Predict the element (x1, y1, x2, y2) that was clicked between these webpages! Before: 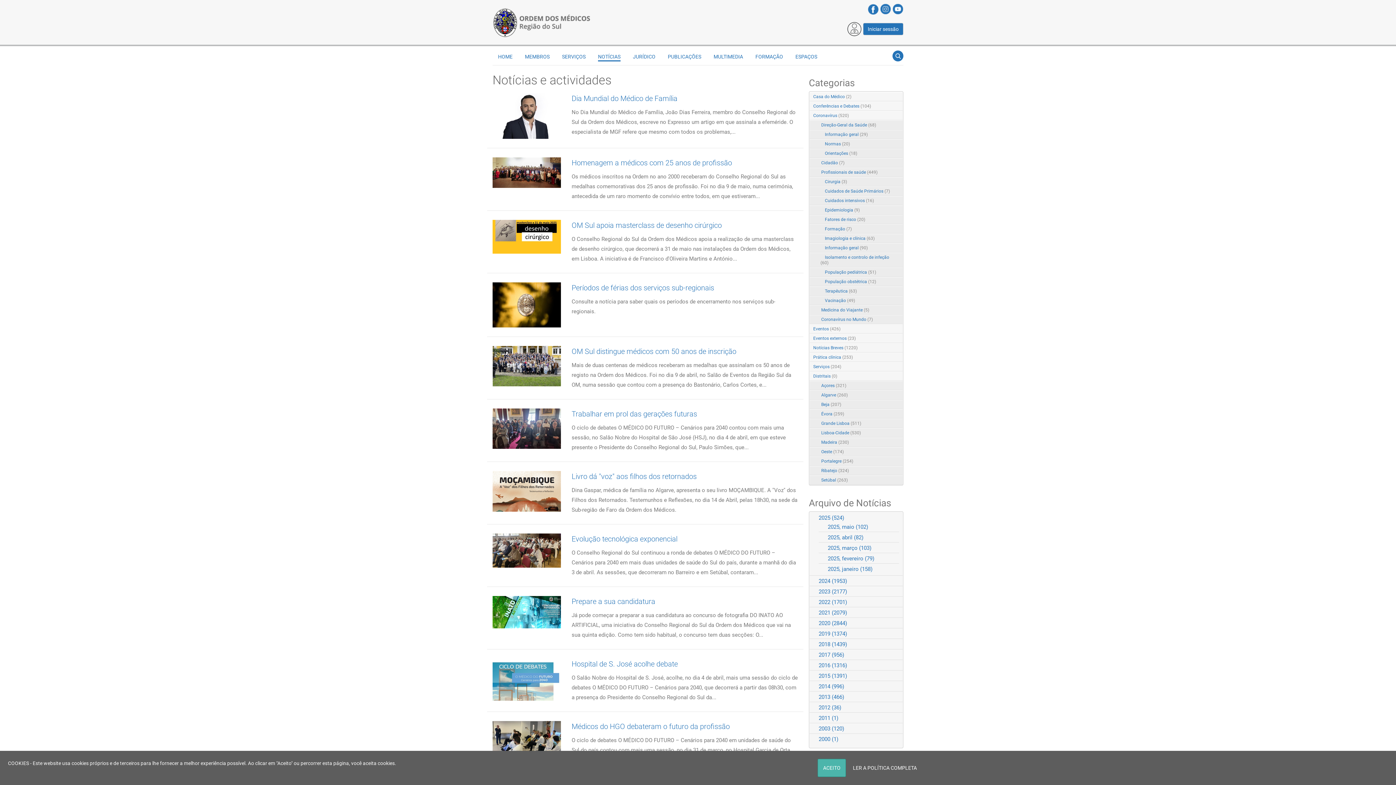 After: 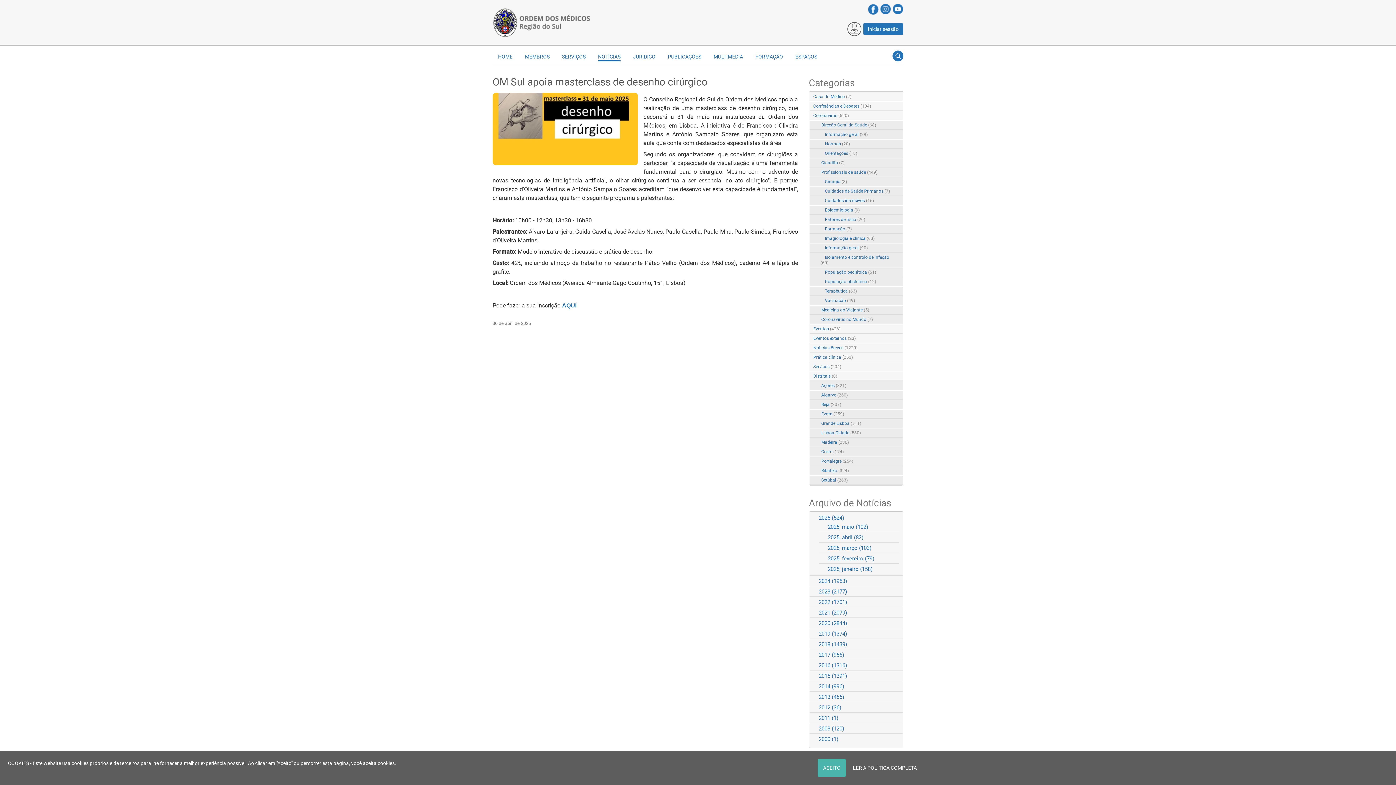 Action: bbox: (492, 233, 560, 239)